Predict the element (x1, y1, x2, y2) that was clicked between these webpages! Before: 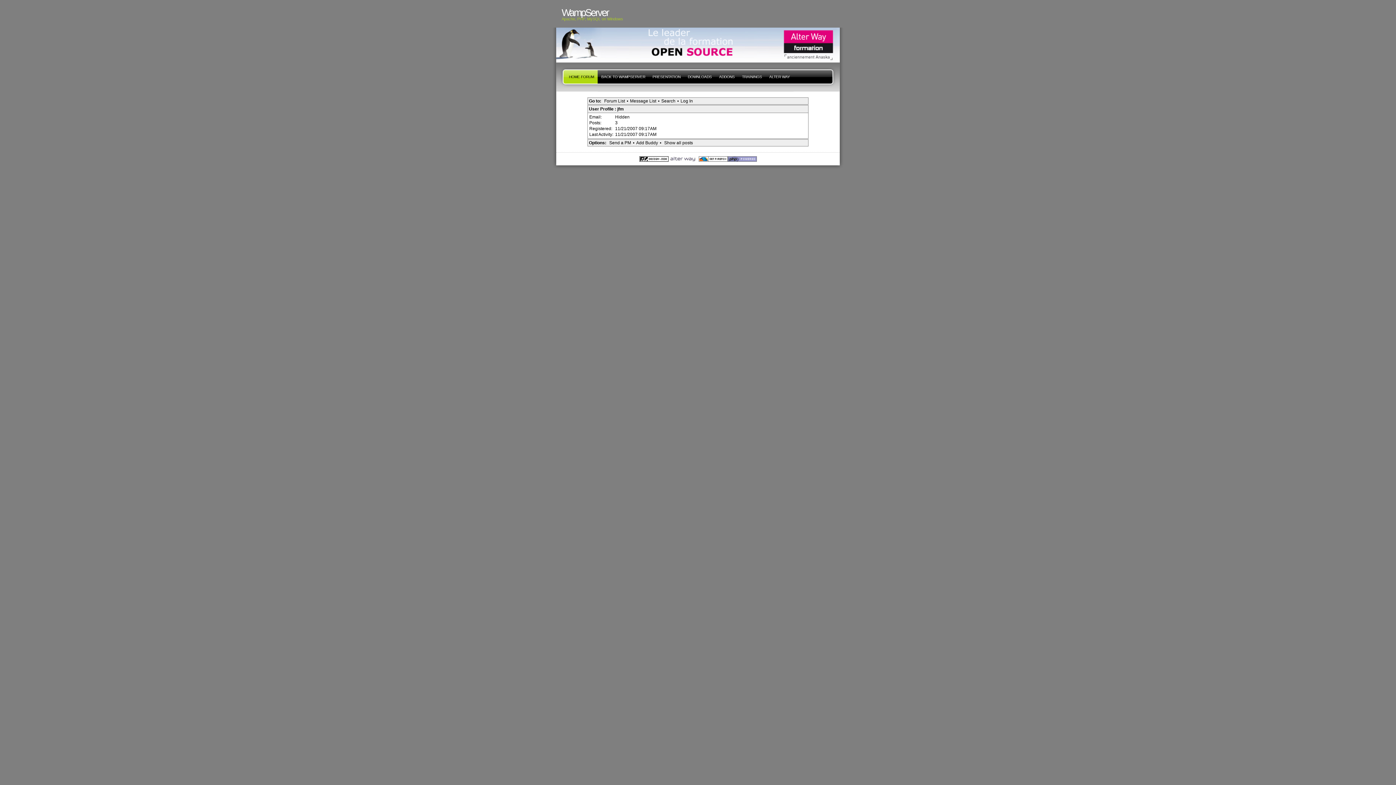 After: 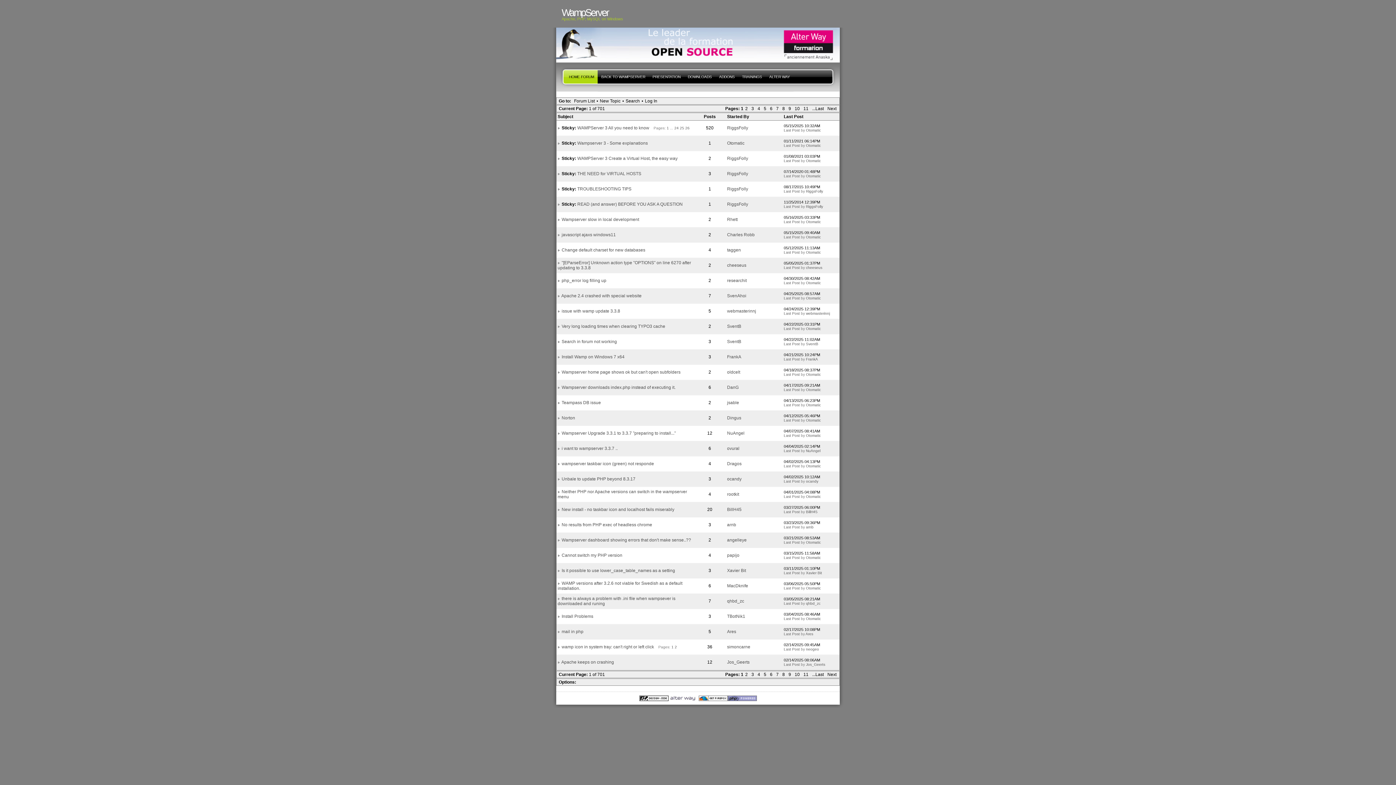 Action: bbox: (556, 62, 597, 91) label: HOME FORUM